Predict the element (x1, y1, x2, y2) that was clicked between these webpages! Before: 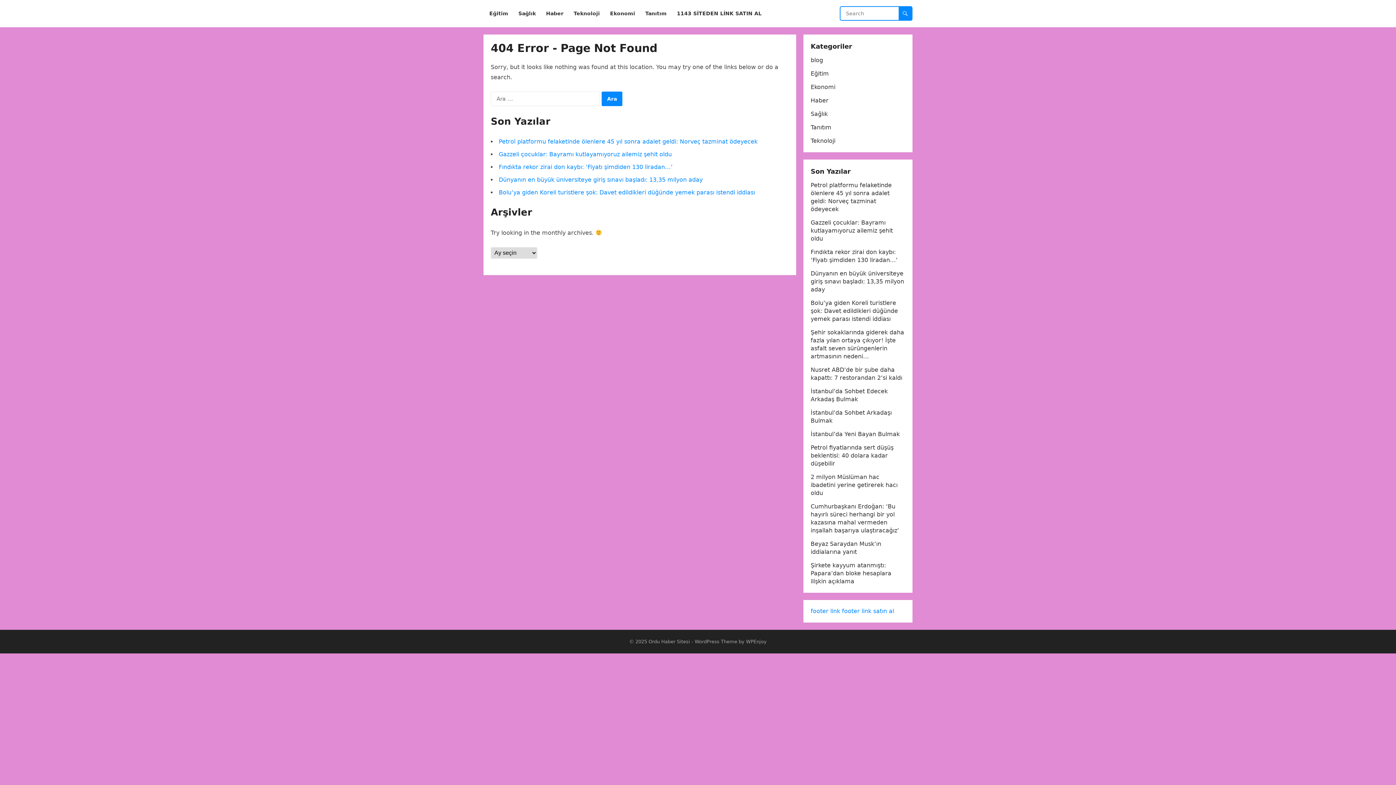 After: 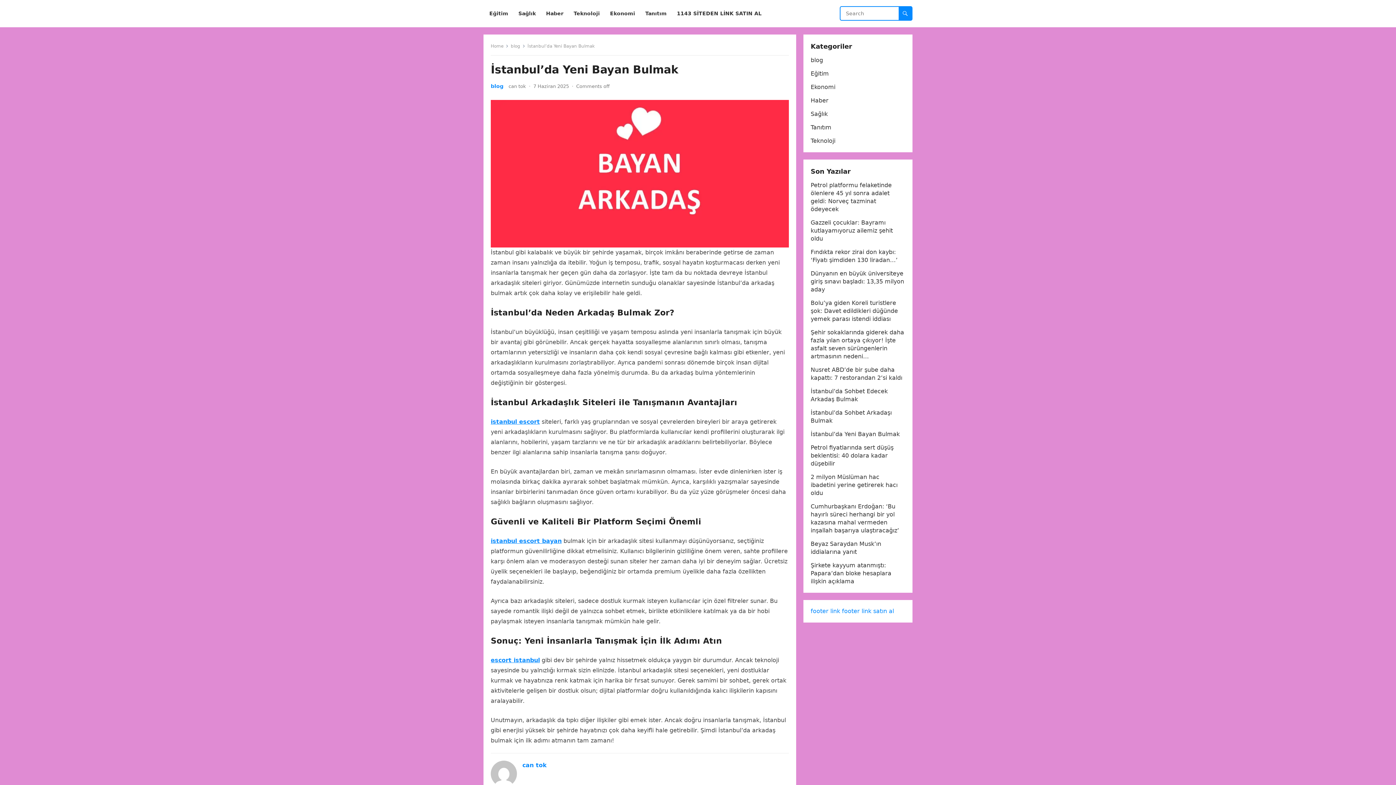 Action: label: İstanbul’da Yeni Bayan Bulmak bbox: (810, 430, 900, 437)